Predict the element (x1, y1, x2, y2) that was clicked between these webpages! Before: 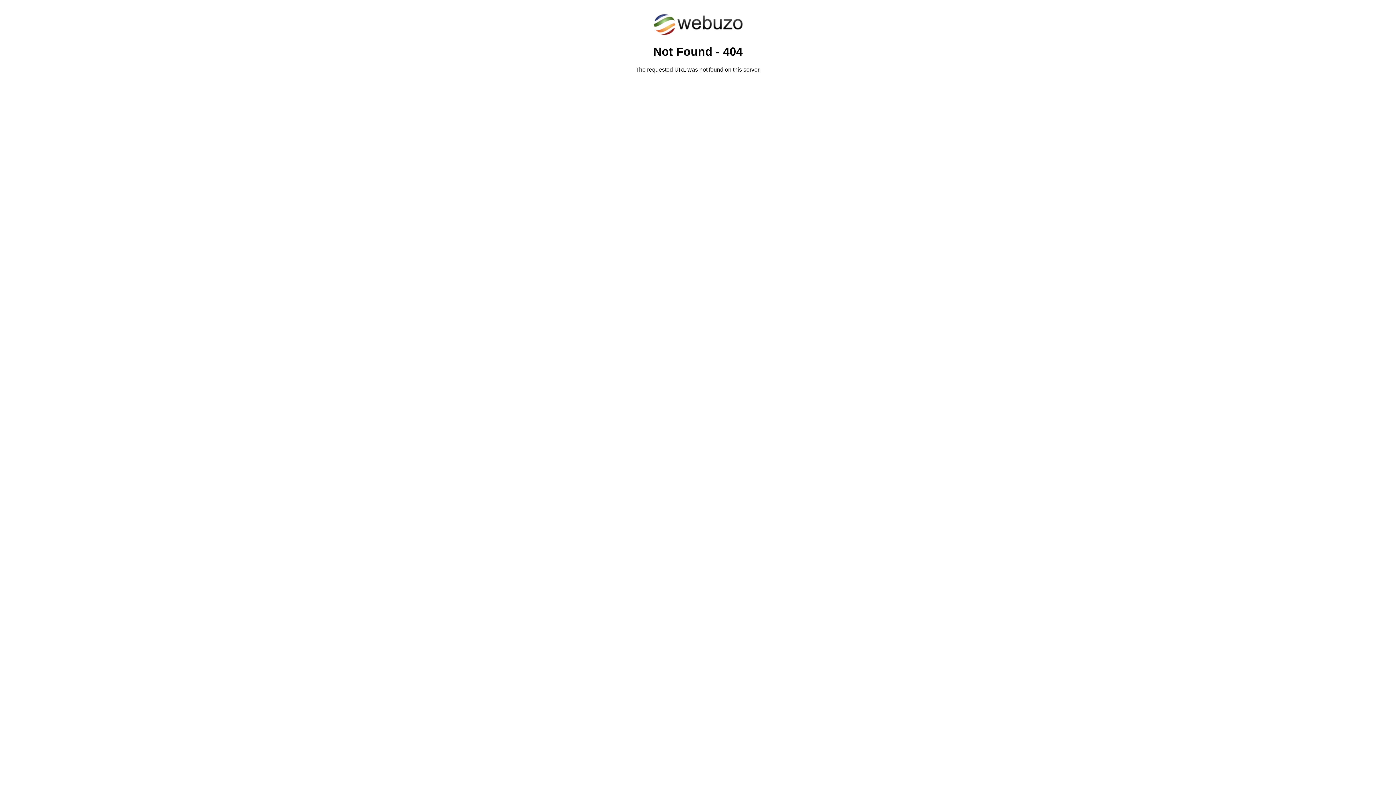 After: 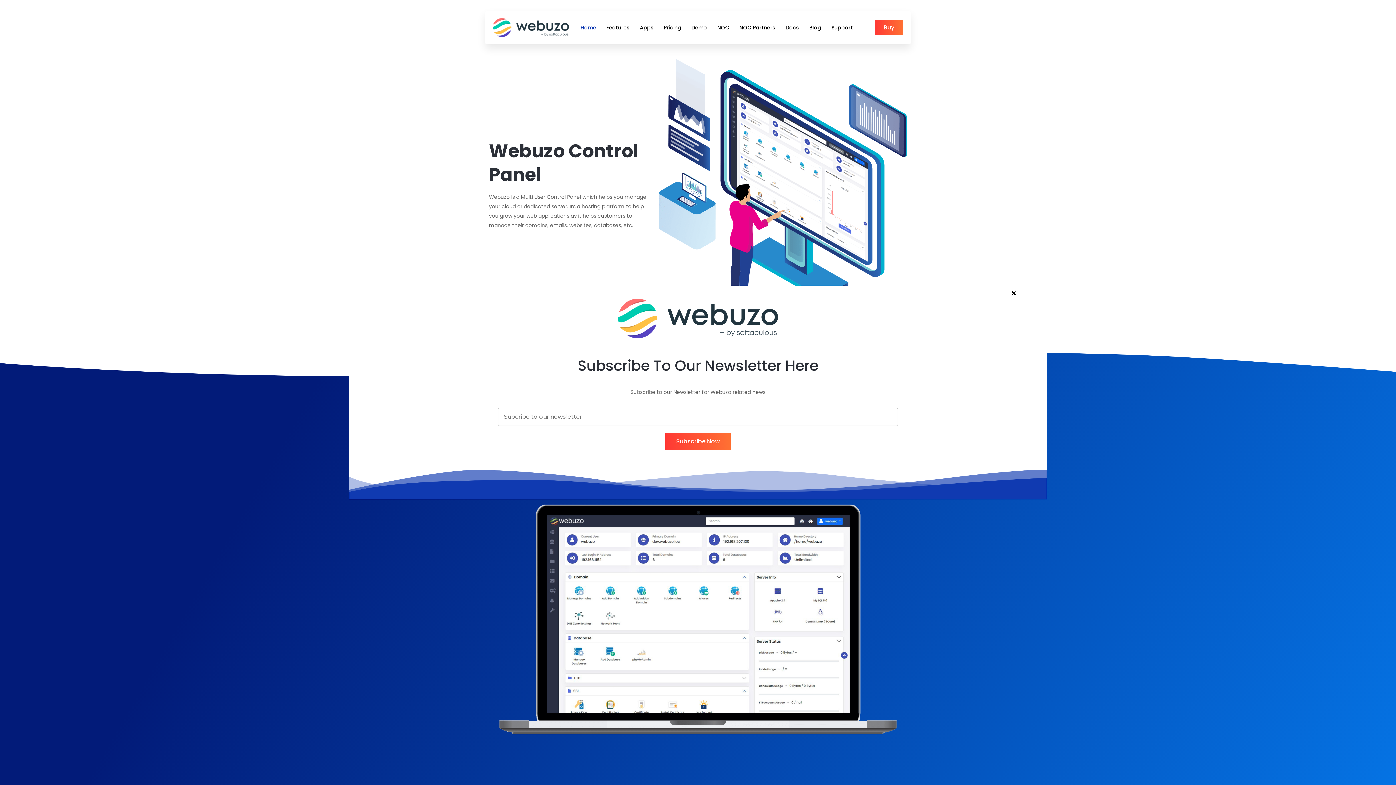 Action: bbox: (652, 30, 743, 37)